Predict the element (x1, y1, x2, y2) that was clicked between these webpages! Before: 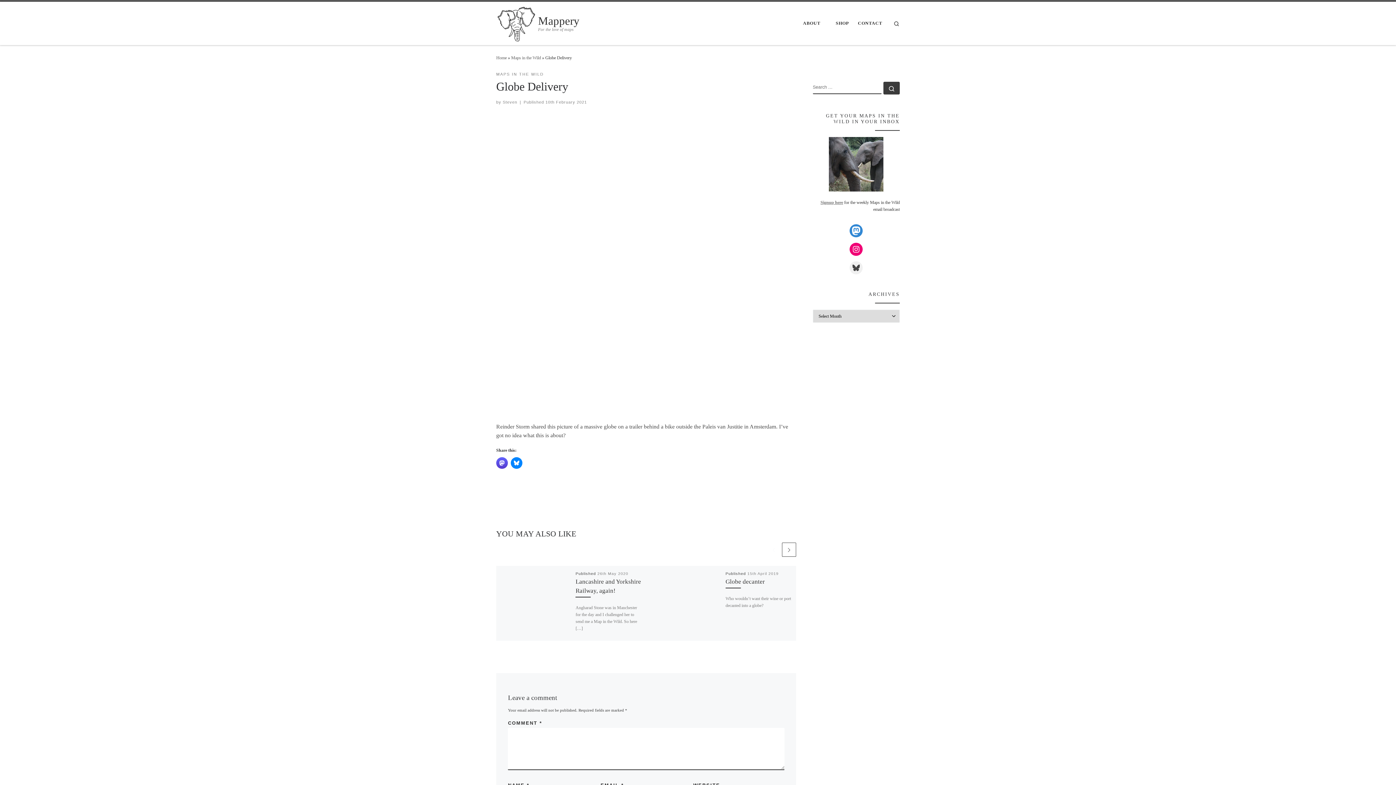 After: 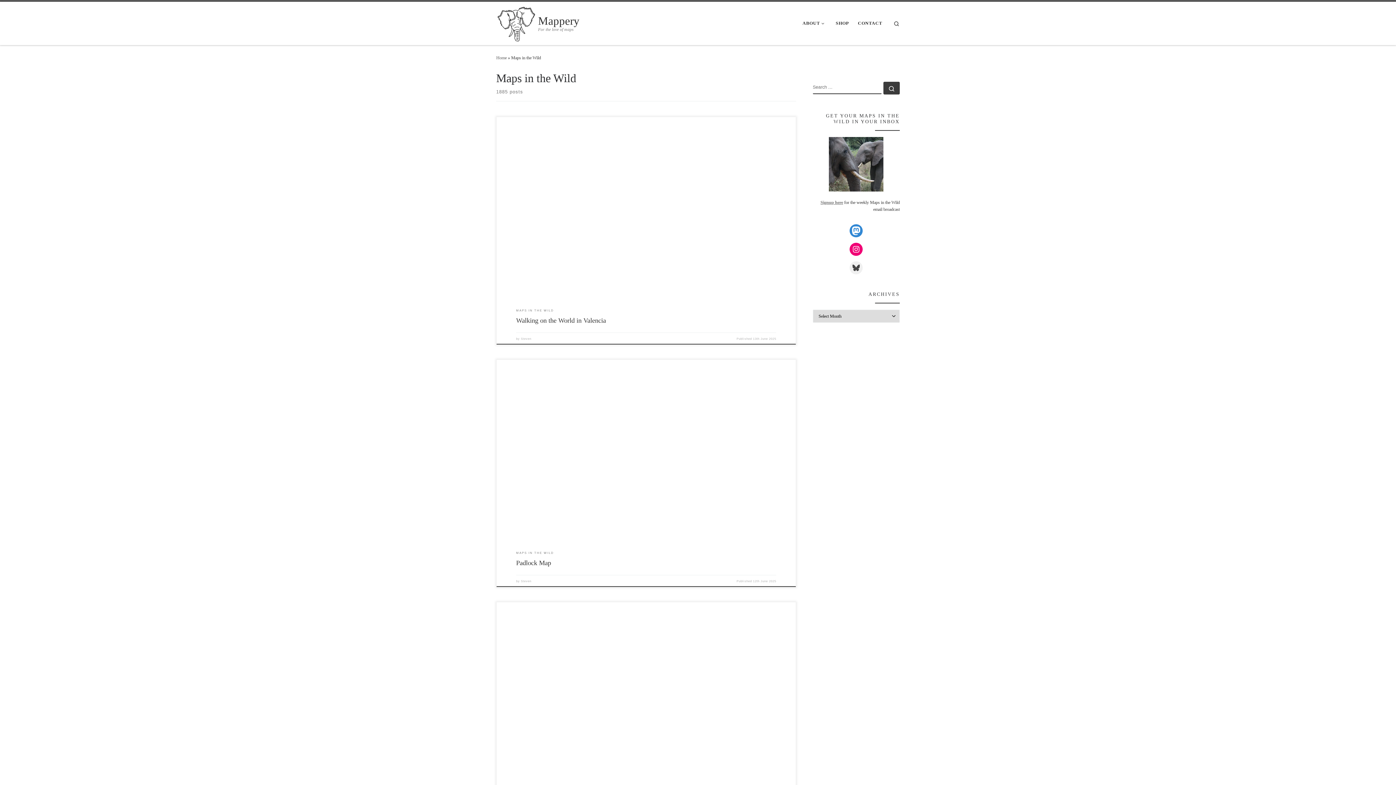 Action: bbox: (511, 55, 541, 60) label: Maps in the Wild